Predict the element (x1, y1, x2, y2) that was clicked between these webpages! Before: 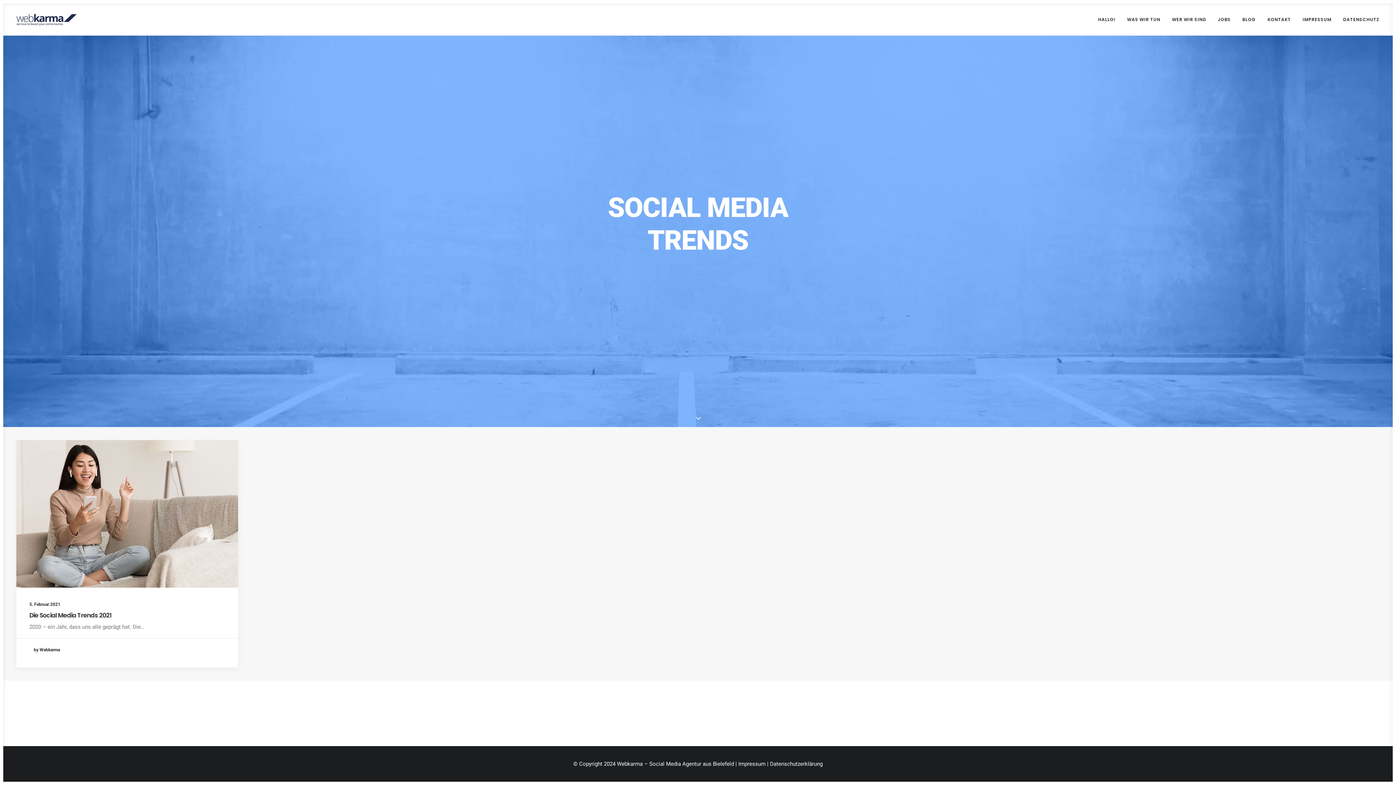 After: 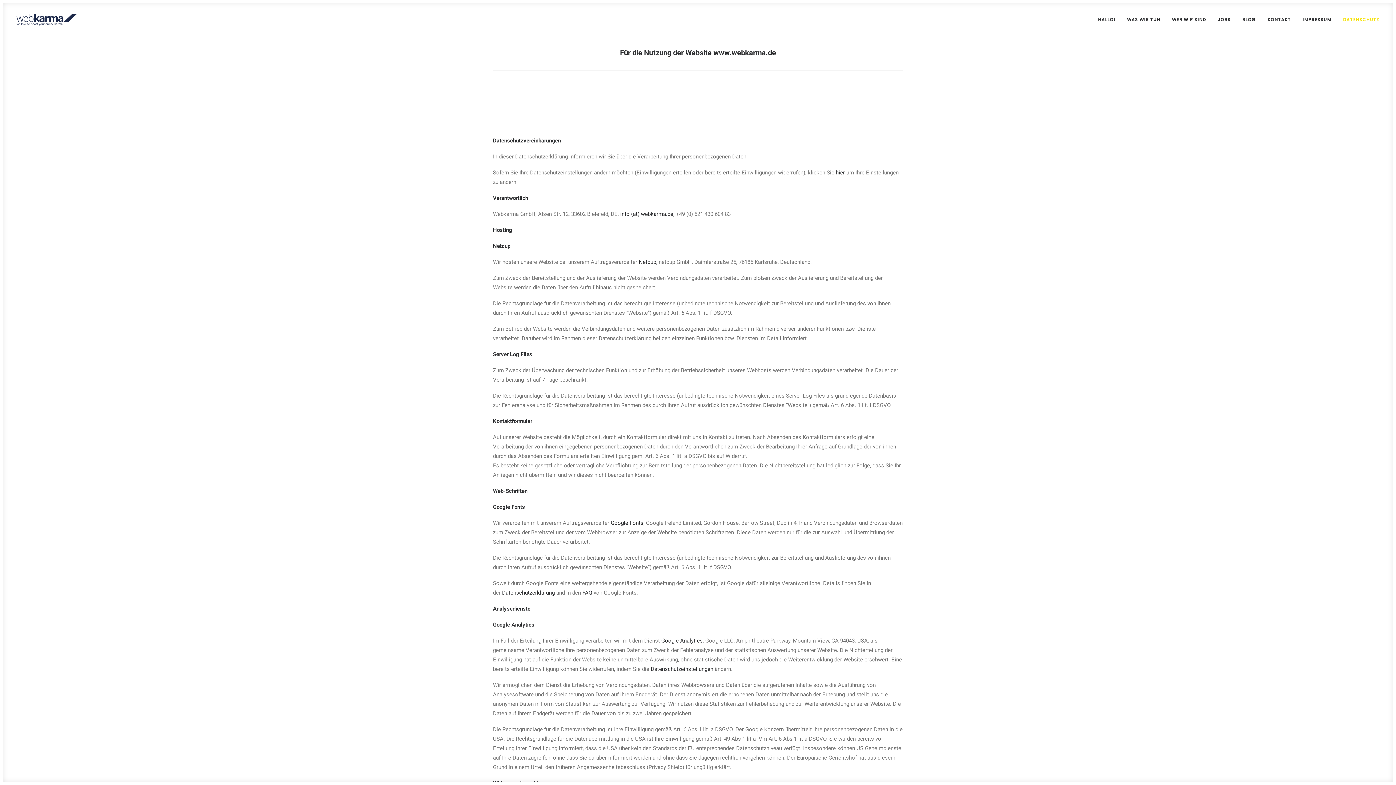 Action: label: DATENSCHUTZ bbox: (1338, 3, 1380, 35)